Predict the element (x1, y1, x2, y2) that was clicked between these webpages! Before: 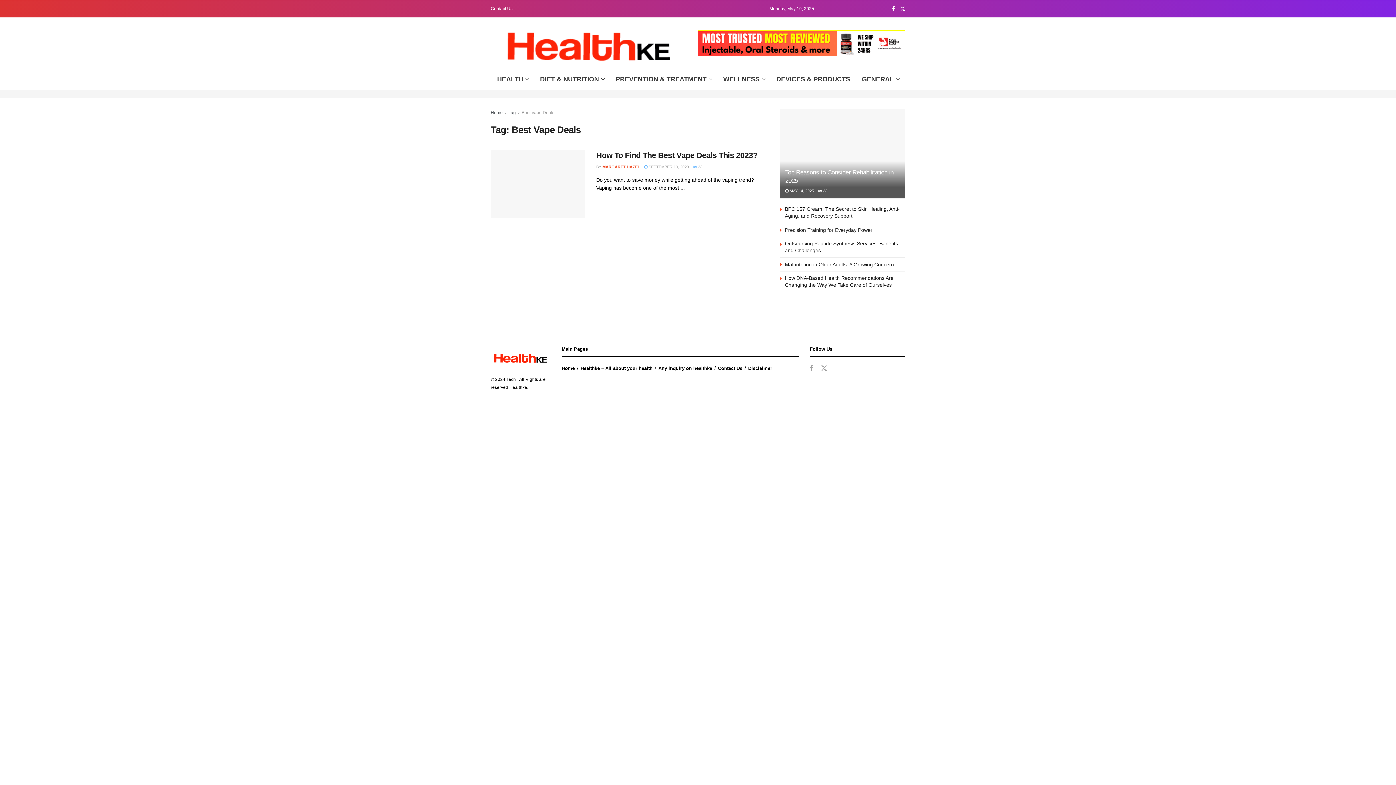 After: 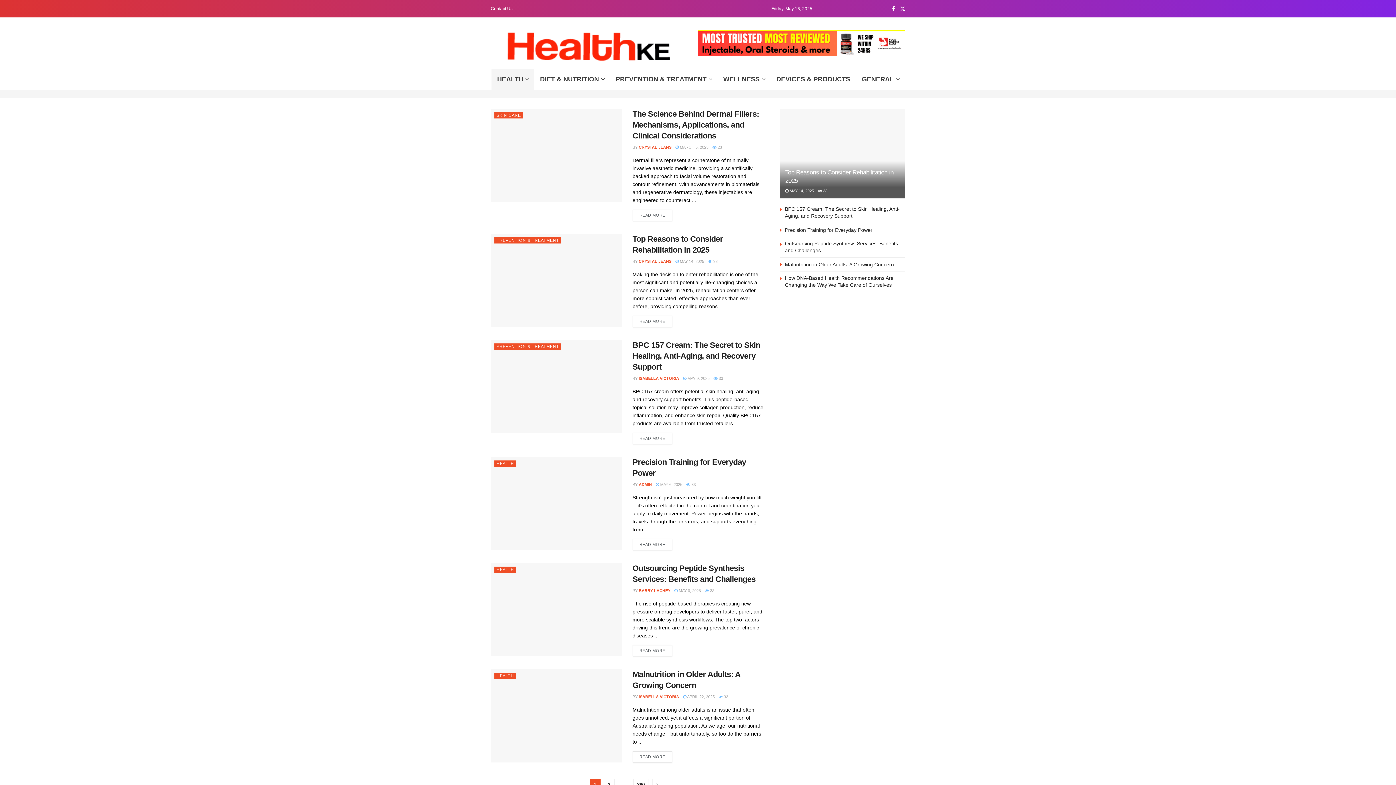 Action: bbox: (497, 9, 681, 77)